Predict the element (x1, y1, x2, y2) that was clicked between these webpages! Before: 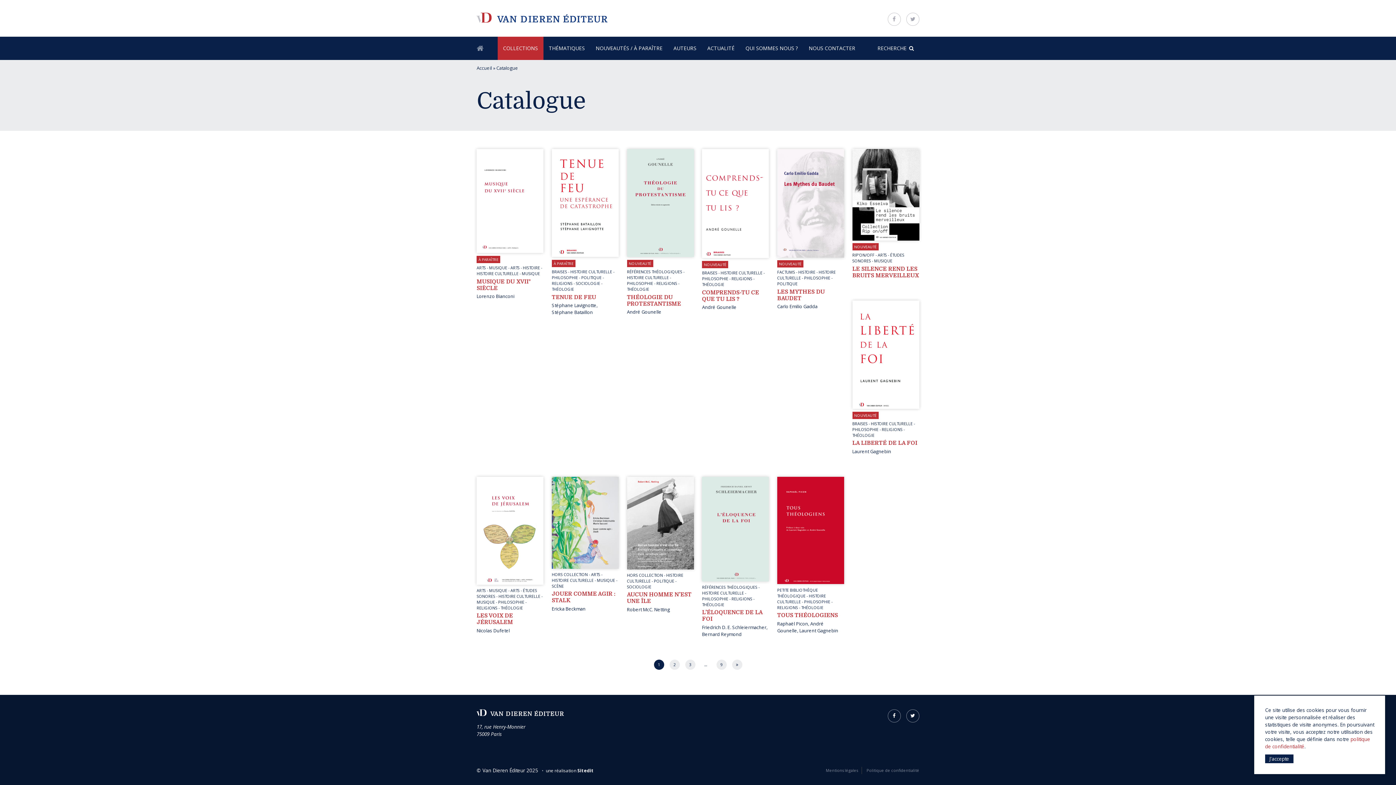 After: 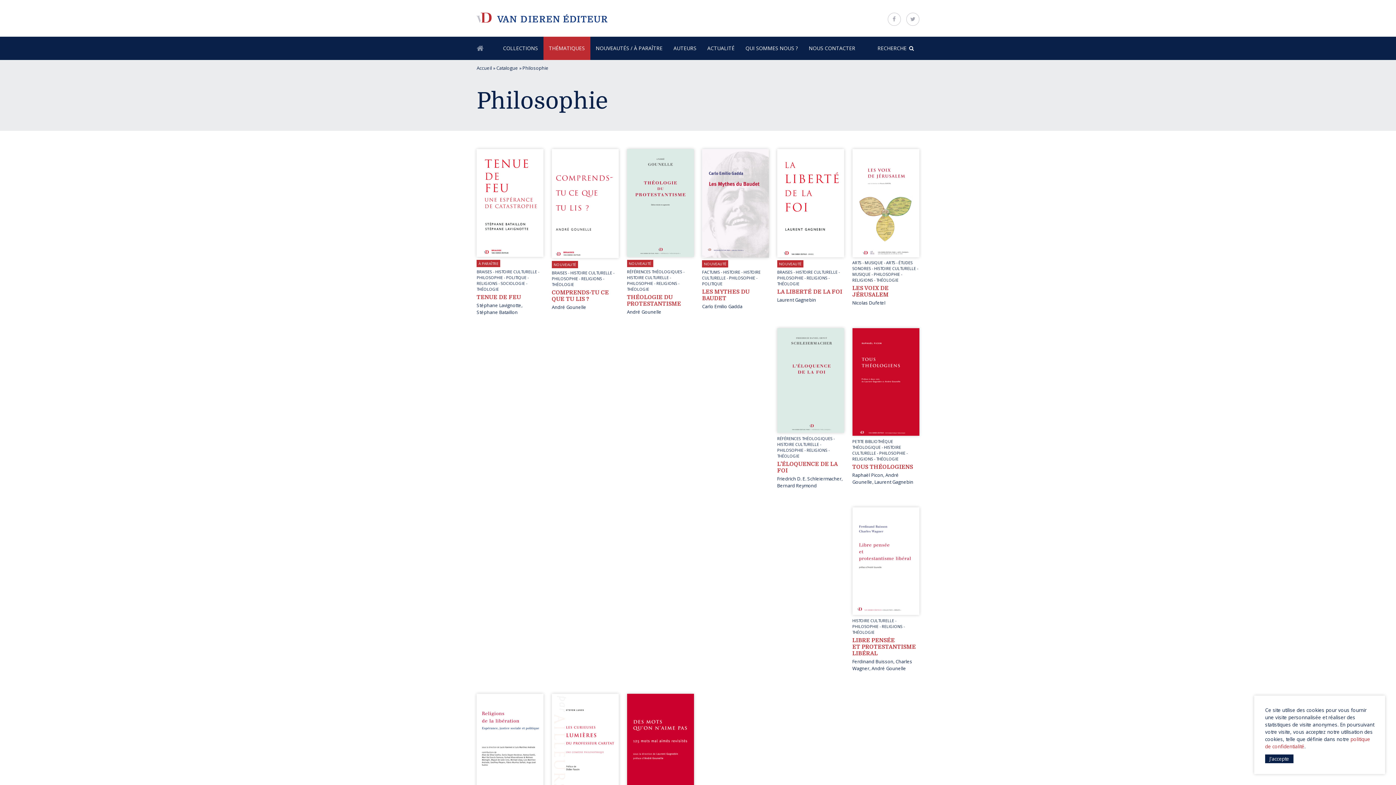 Action: bbox: (498, 599, 524, 605) label: PHILOSOPHIE